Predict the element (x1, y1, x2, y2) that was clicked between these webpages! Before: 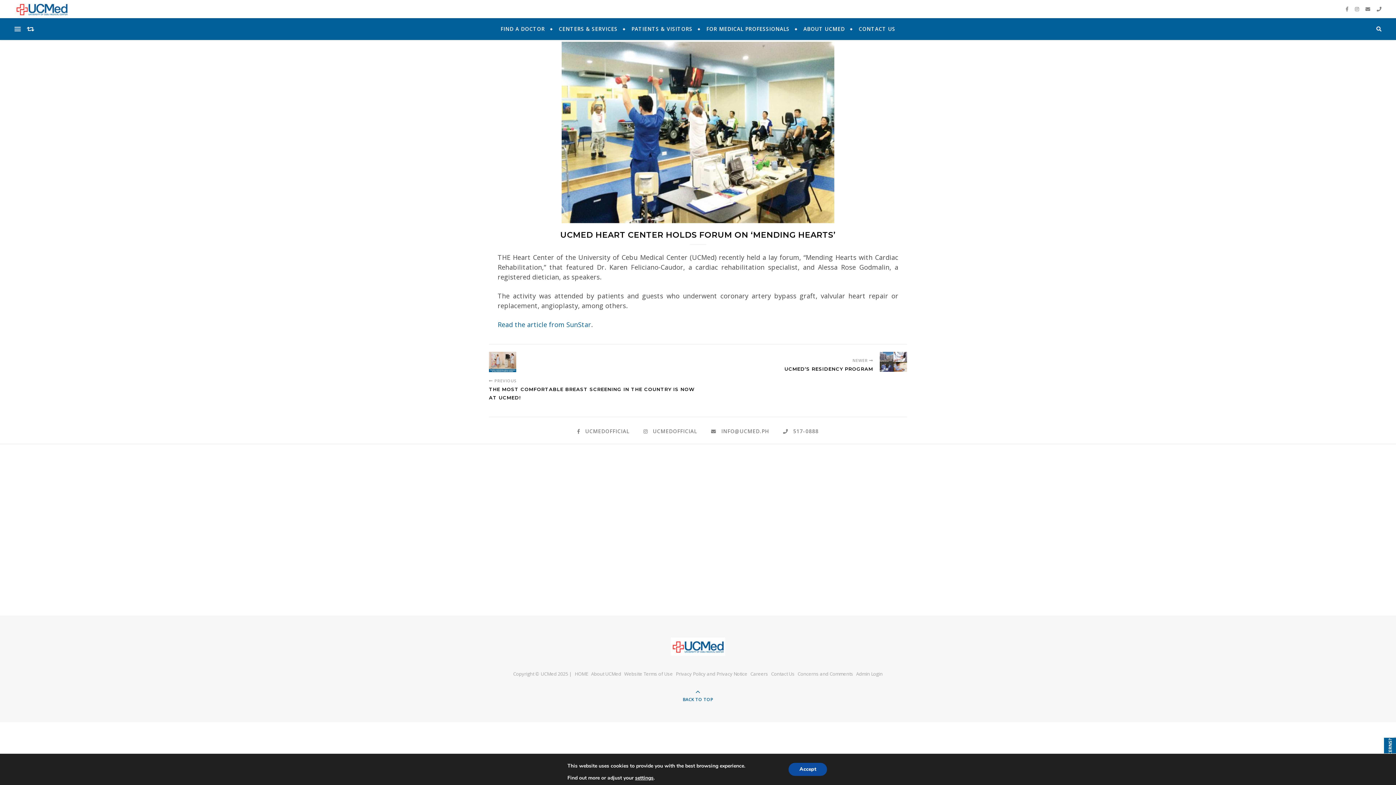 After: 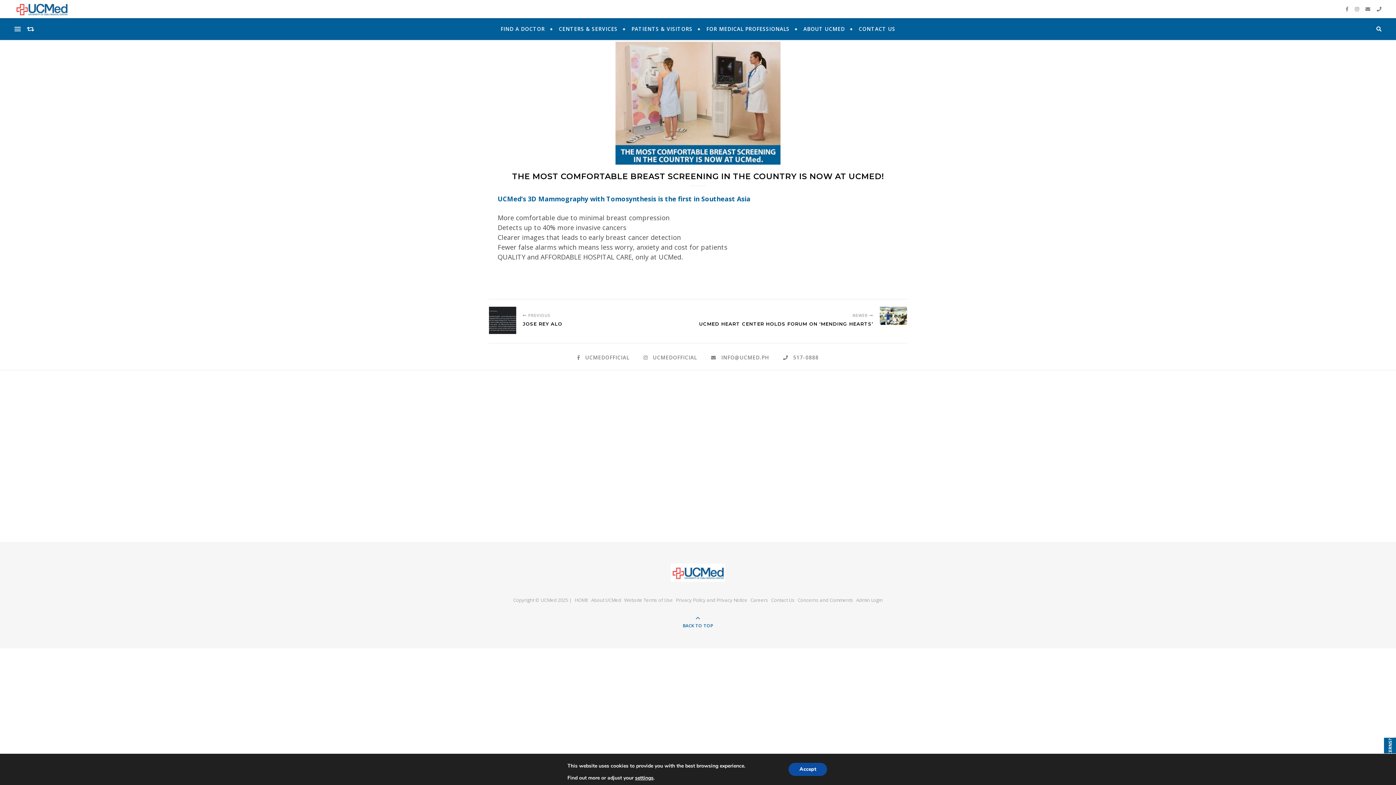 Action: label: THE MOST COMFORTABLE BREAST SCREENING IN THE COUNTRY IS NOW AT UCMED! bbox: (489, 385, 698, 409)